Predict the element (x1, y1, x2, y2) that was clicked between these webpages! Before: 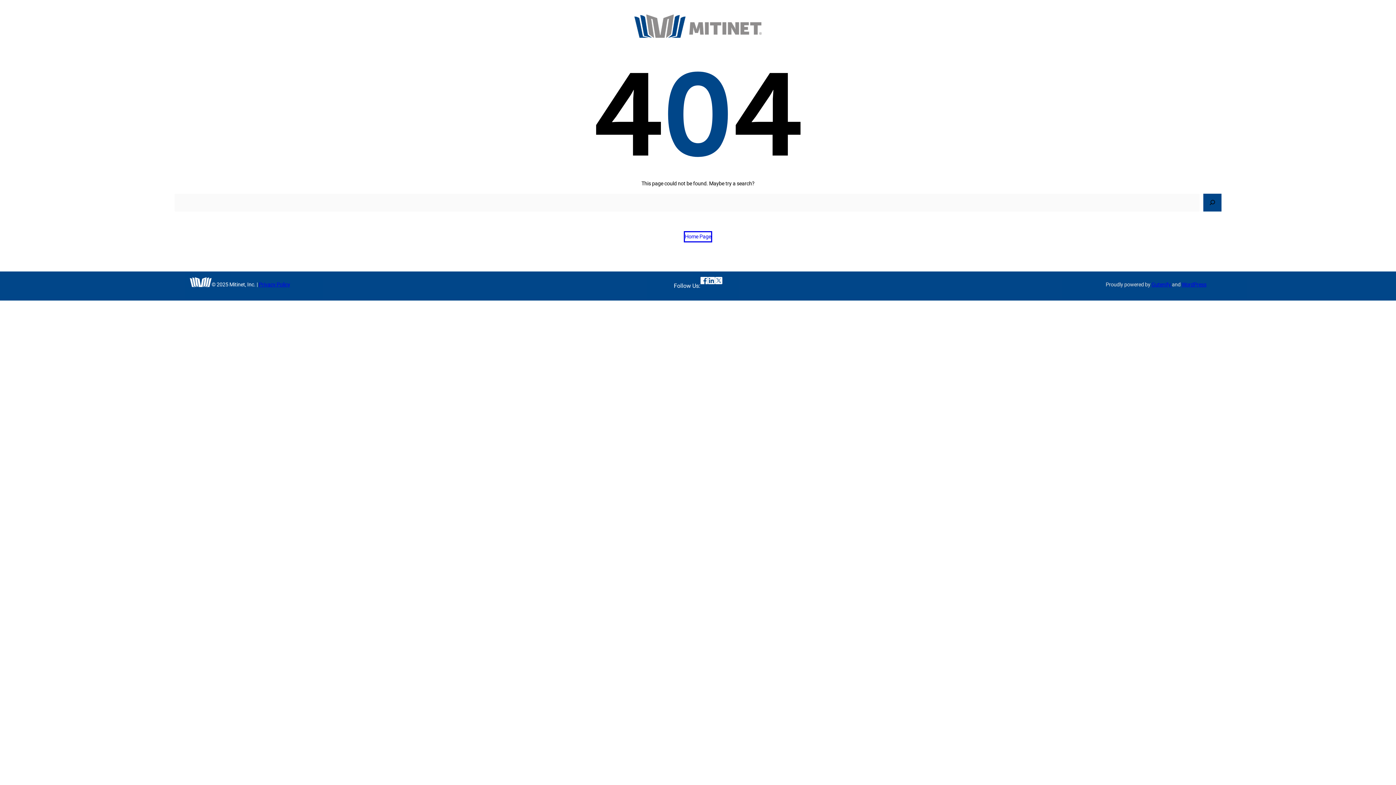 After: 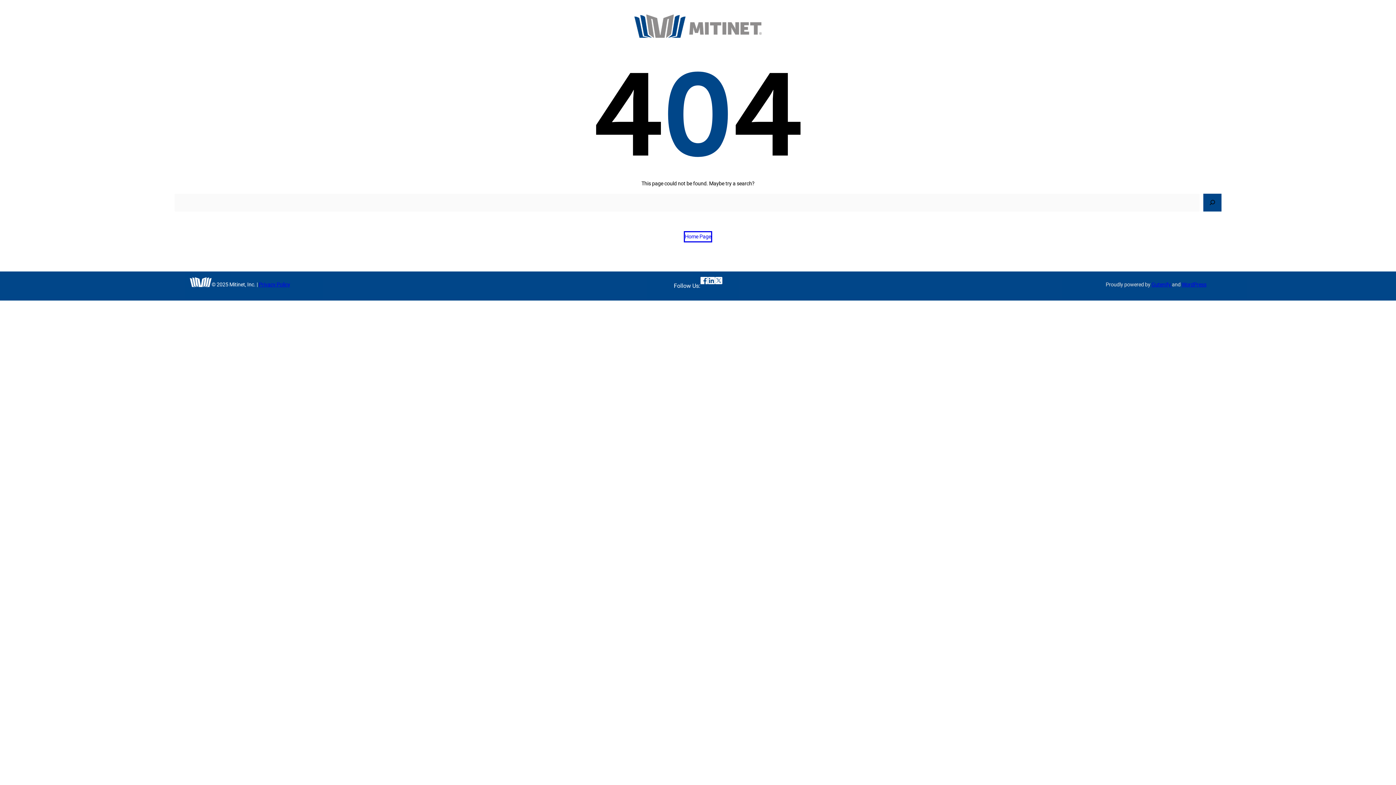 Action: bbox: (258, 281, 290, 288) label: Privacy Policy